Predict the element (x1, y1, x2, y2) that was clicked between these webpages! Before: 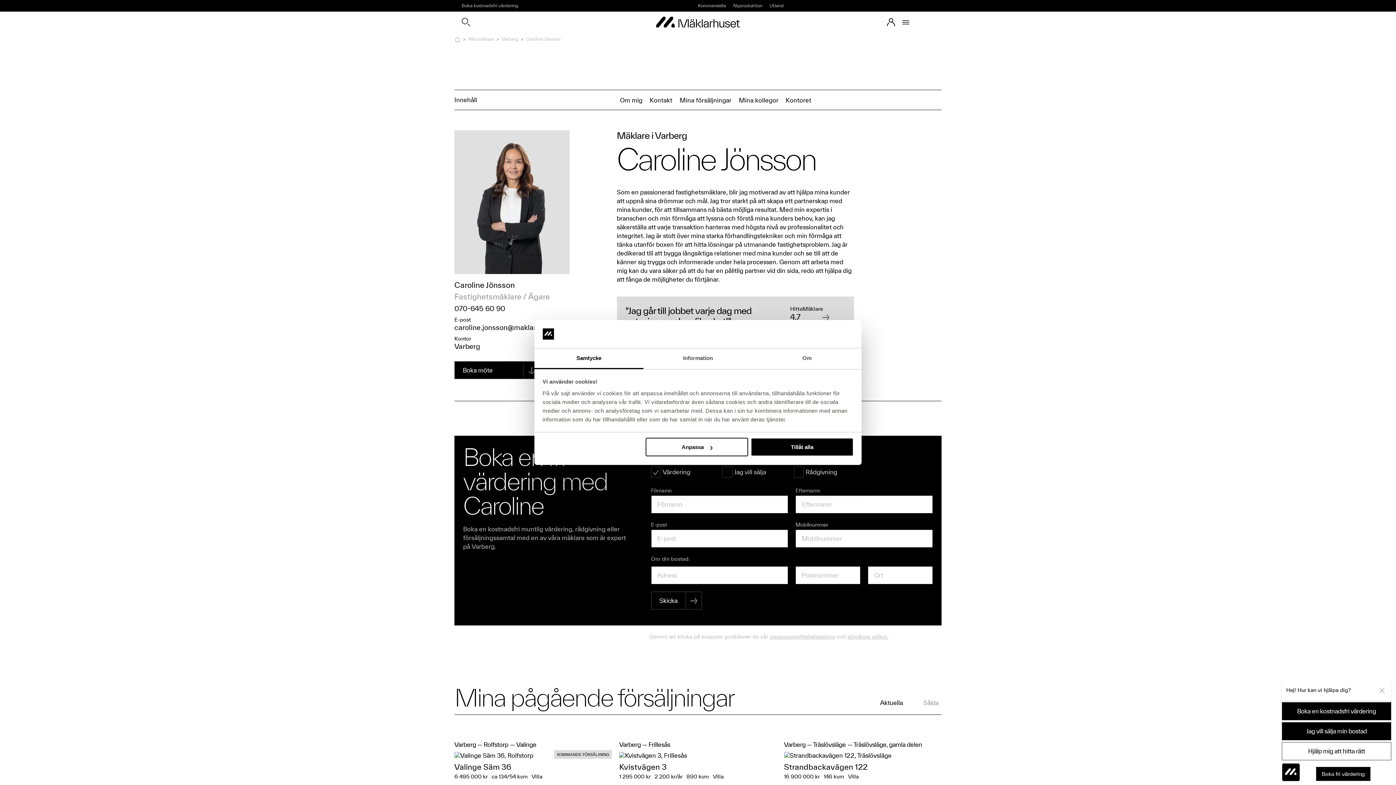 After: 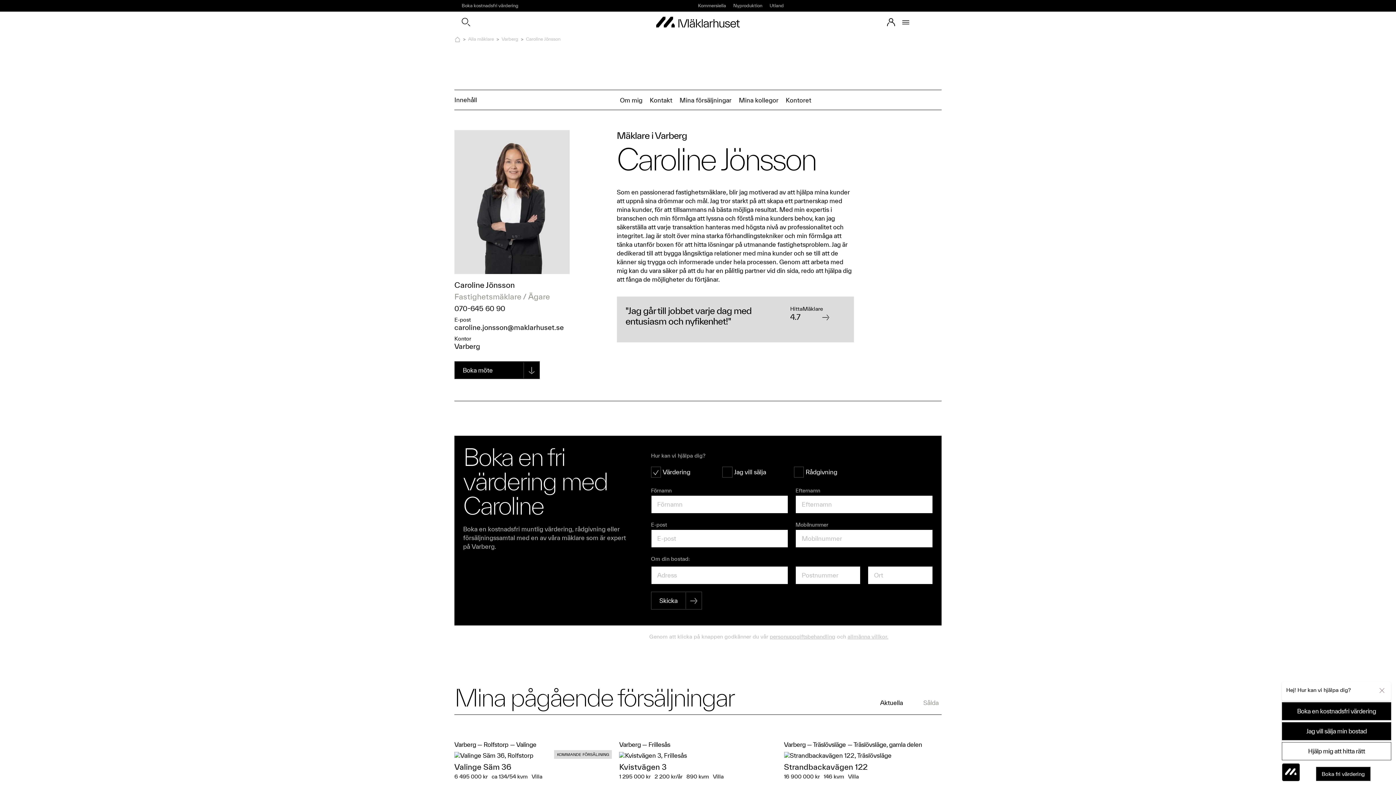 Action: label: Tillåt alla bbox: (751, 438, 853, 456)